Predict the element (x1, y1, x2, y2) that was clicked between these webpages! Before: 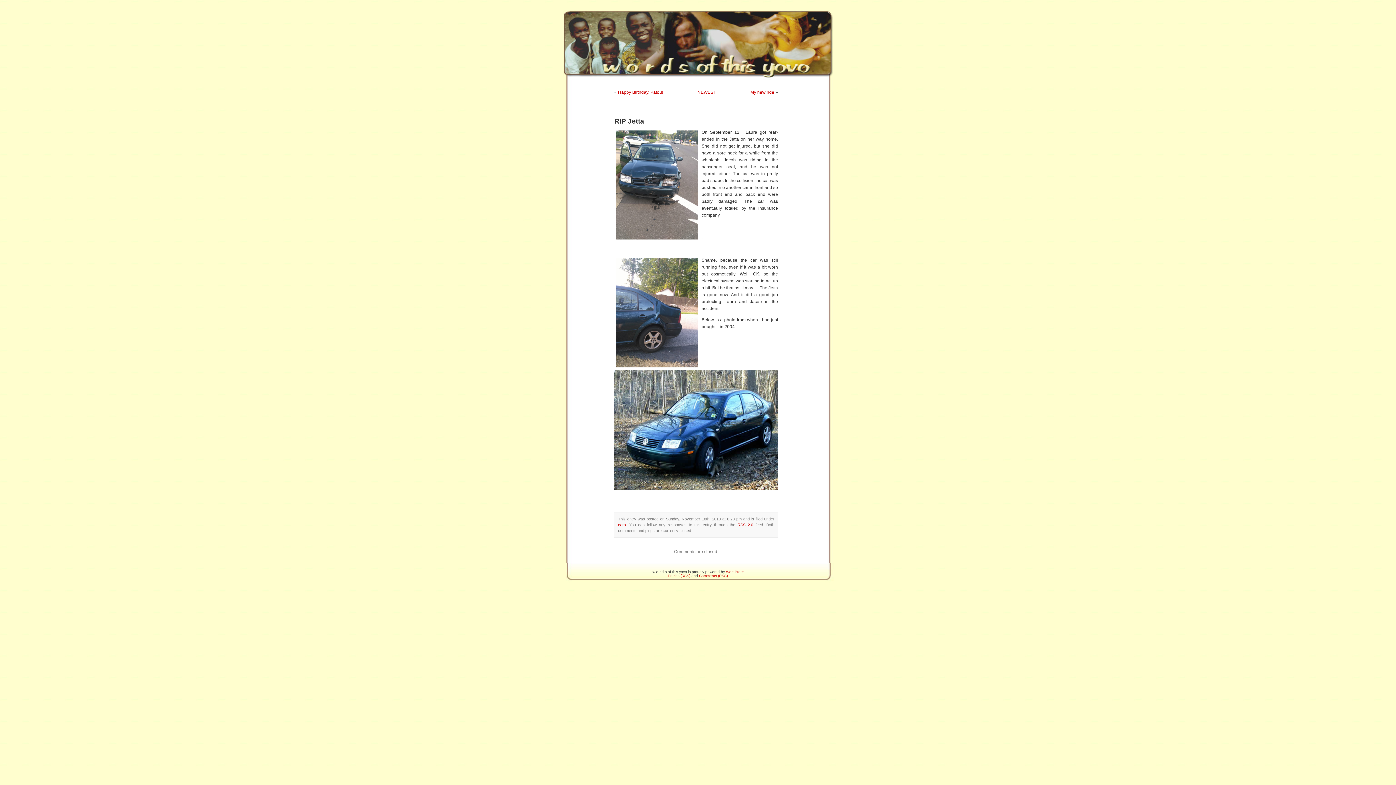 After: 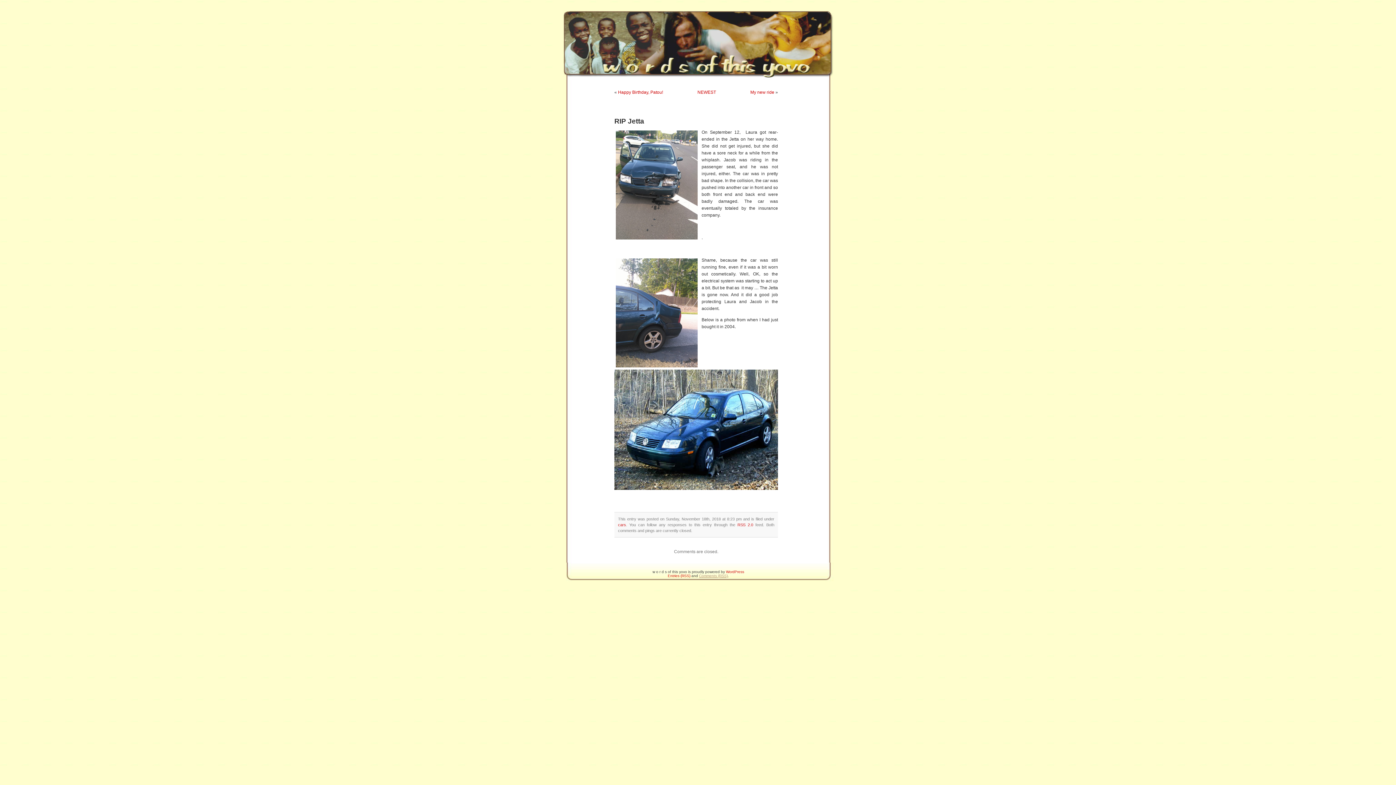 Action: bbox: (699, 574, 728, 578) label: Comments (RSS)